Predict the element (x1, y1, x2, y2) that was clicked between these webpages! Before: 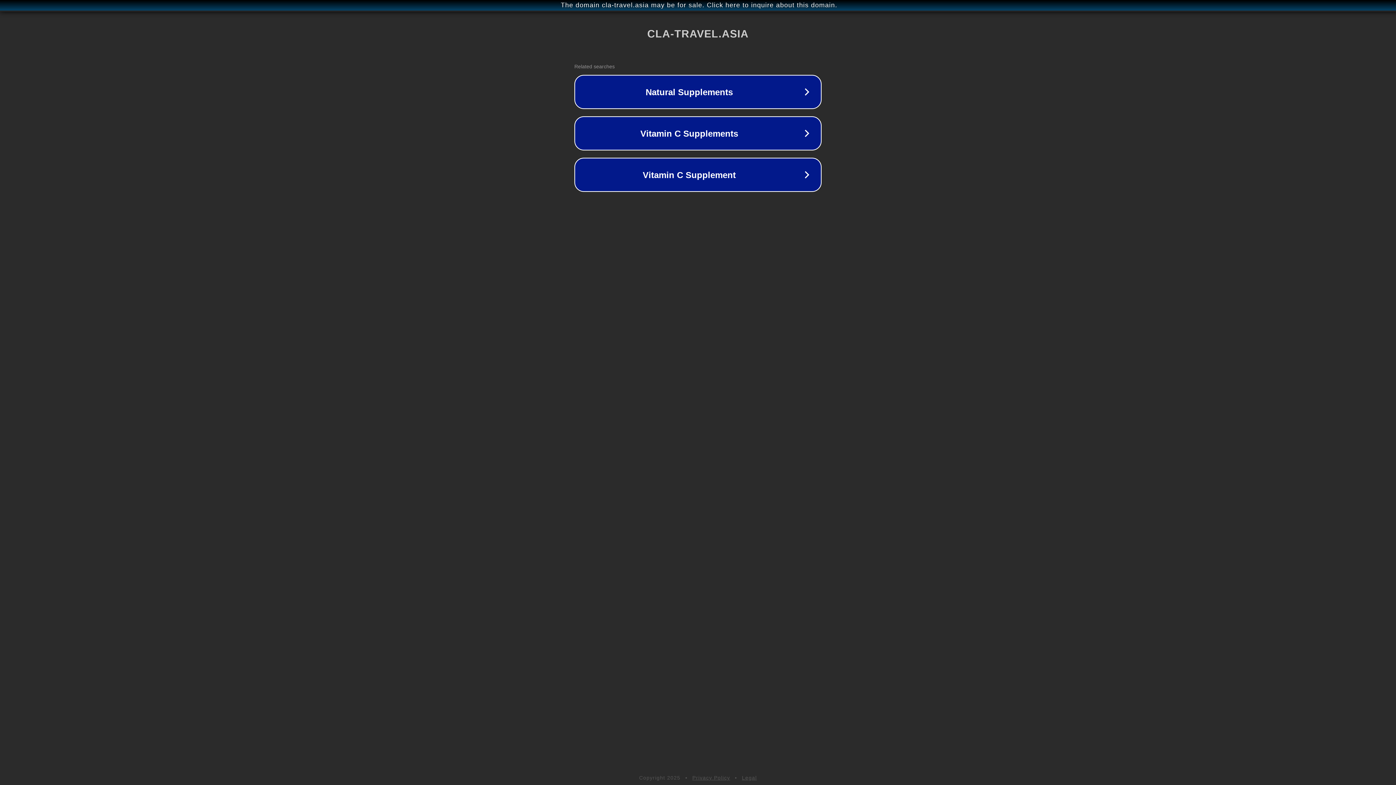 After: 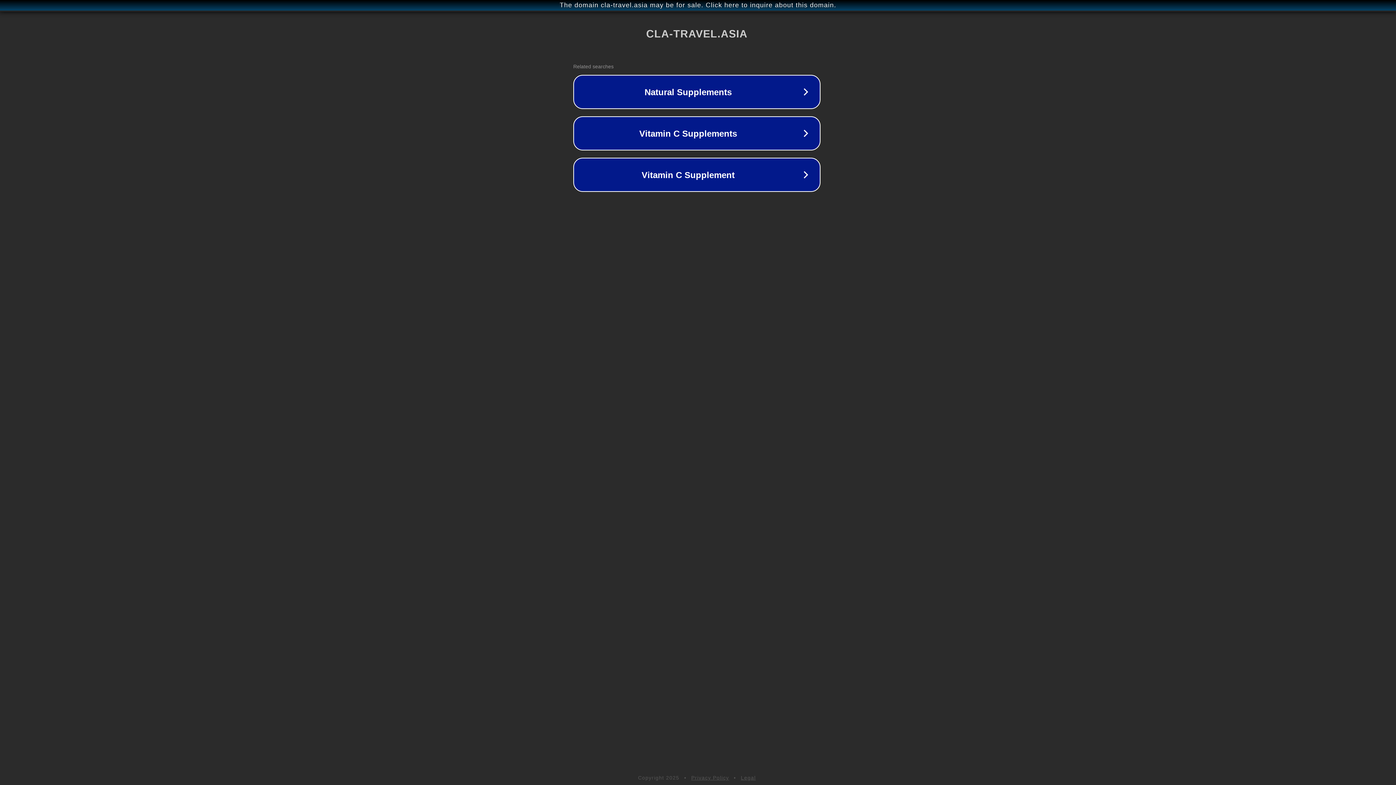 Action: bbox: (1, 1, 1397, 9) label: The domain cla-travel.asia may be for sale. Click here to inquire about this domain.